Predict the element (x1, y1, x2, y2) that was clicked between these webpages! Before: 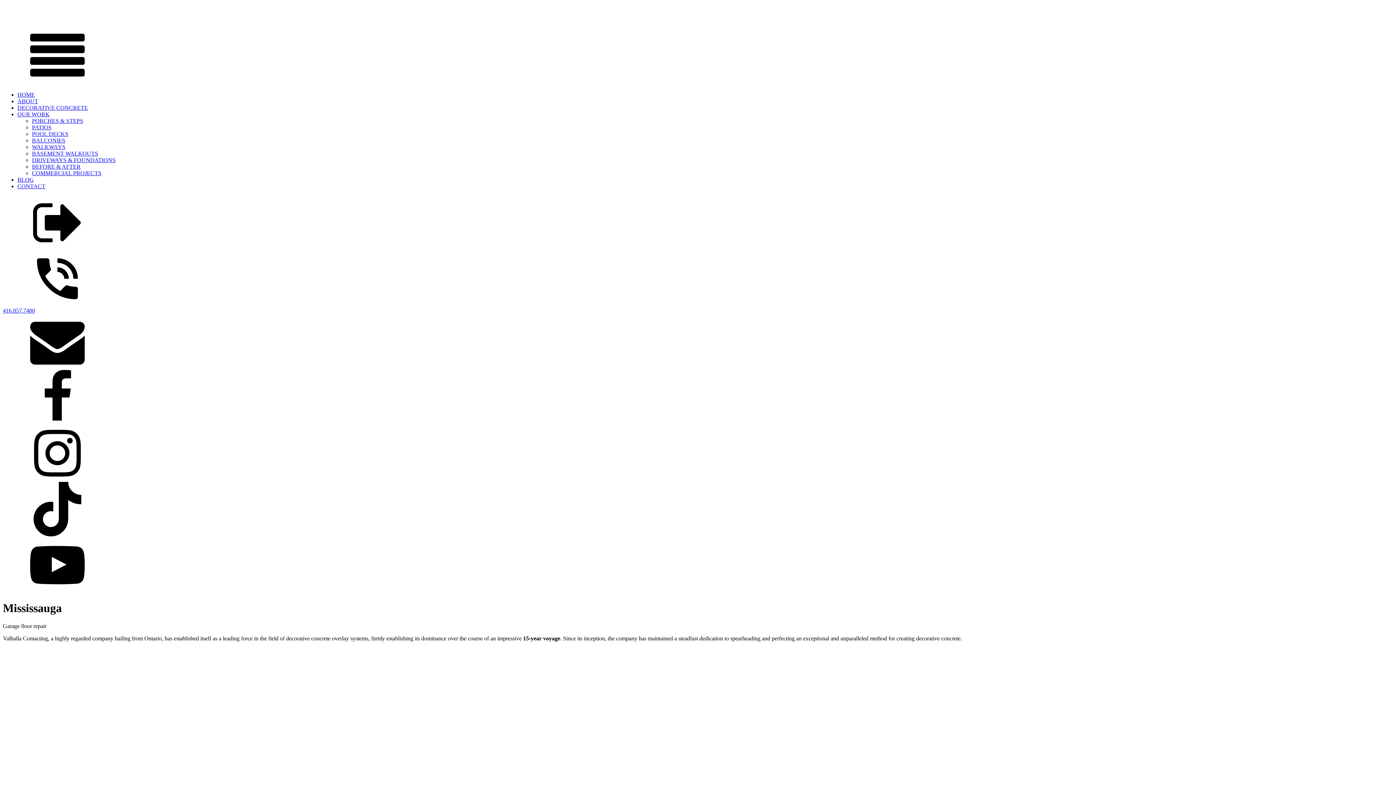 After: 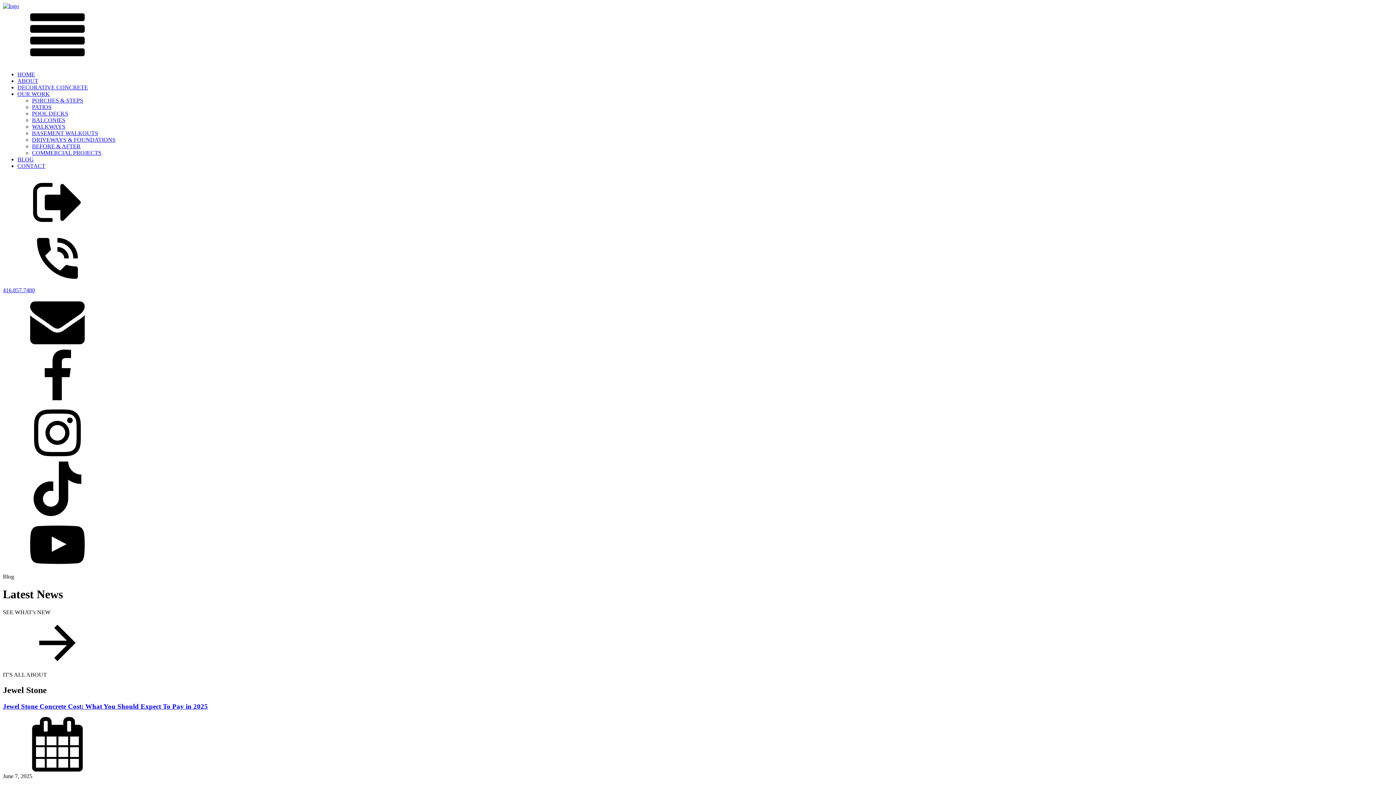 Action: bbox: (17, 176, 33, 182) label: BLOG